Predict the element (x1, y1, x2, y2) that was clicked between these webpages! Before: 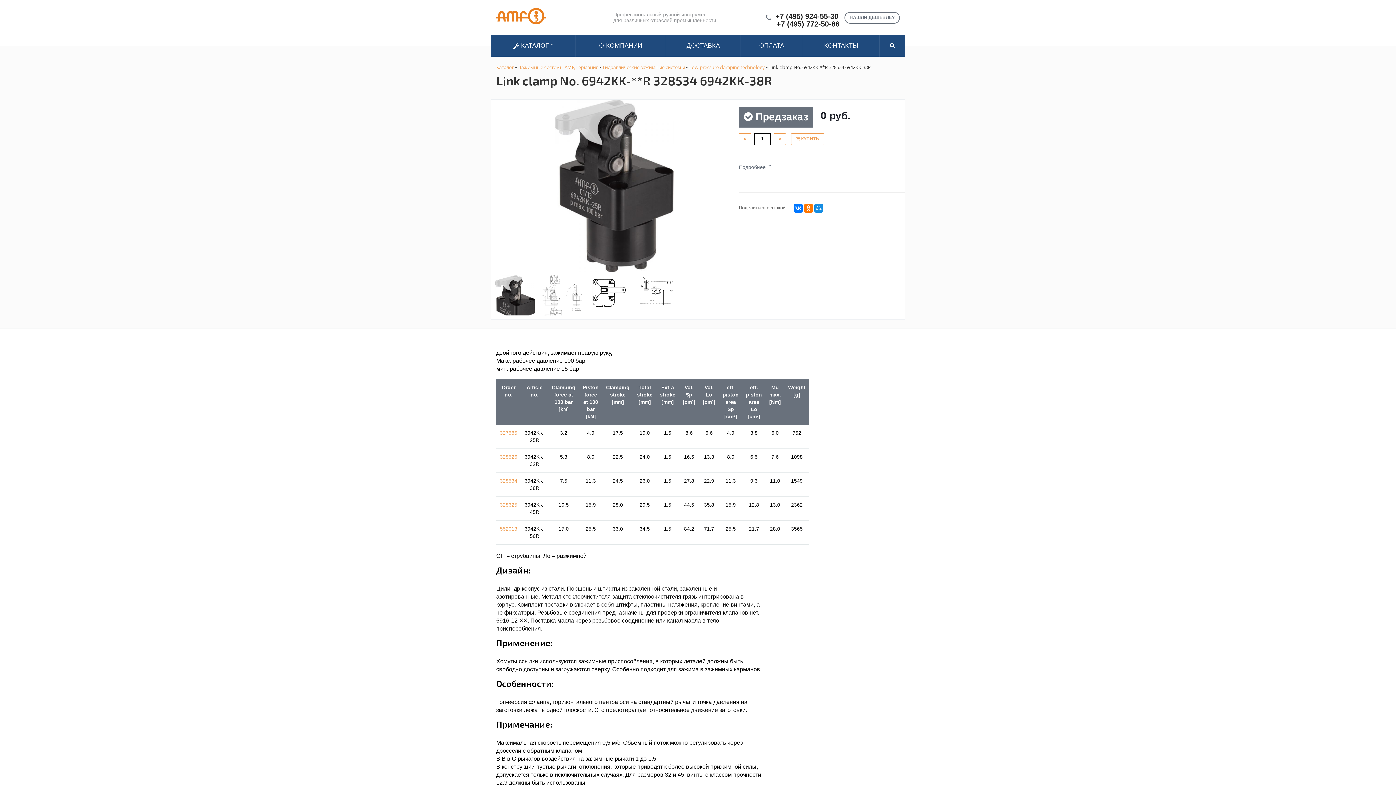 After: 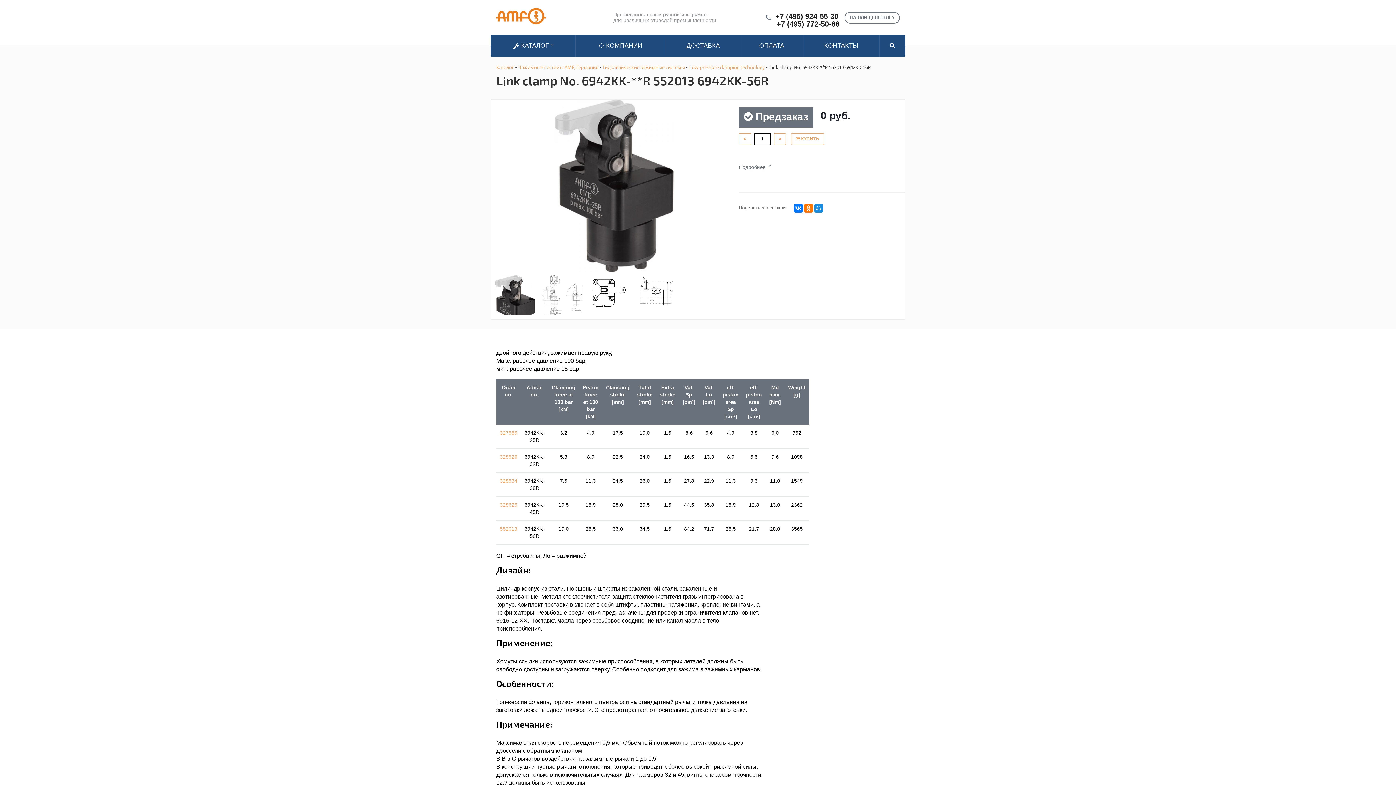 Action: bbox: (500, 526, 517, 532) label: 552013